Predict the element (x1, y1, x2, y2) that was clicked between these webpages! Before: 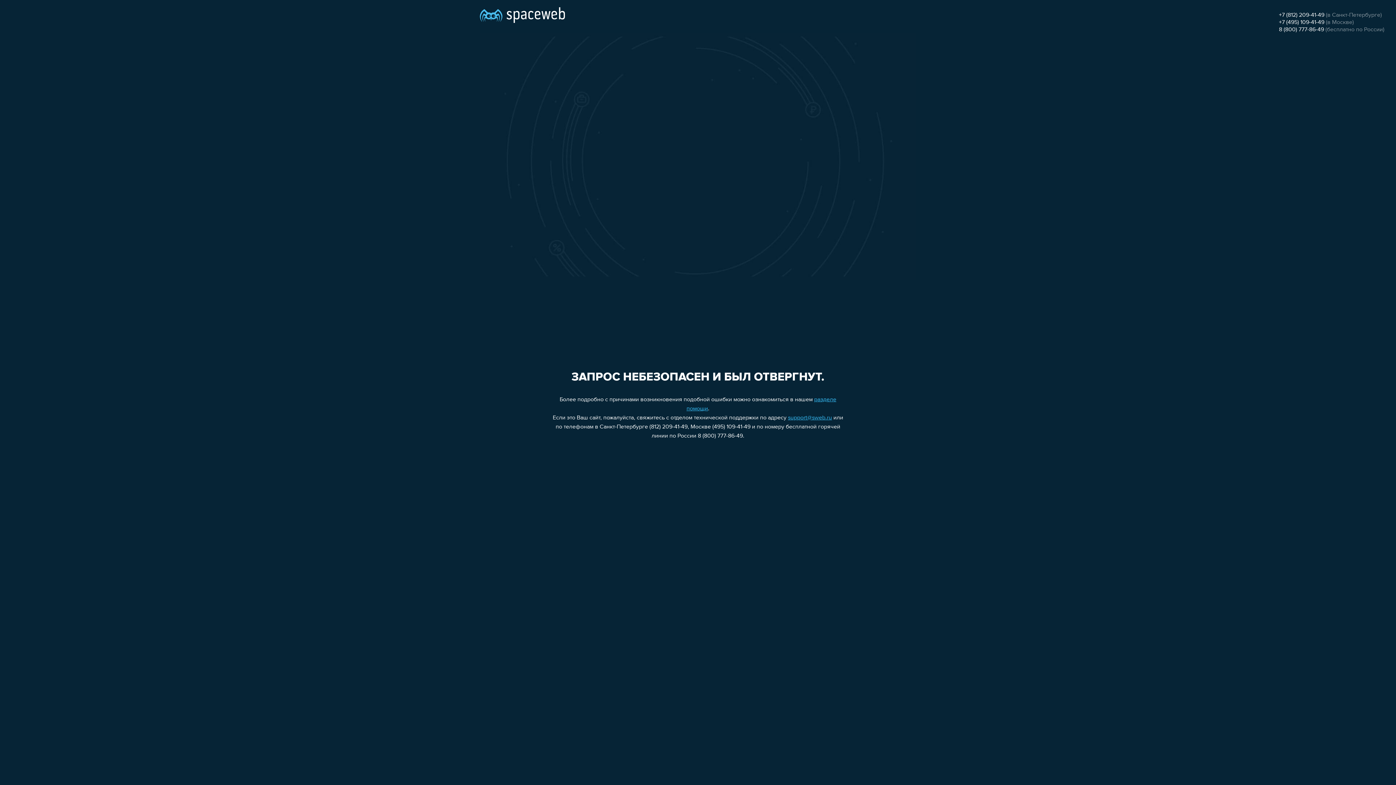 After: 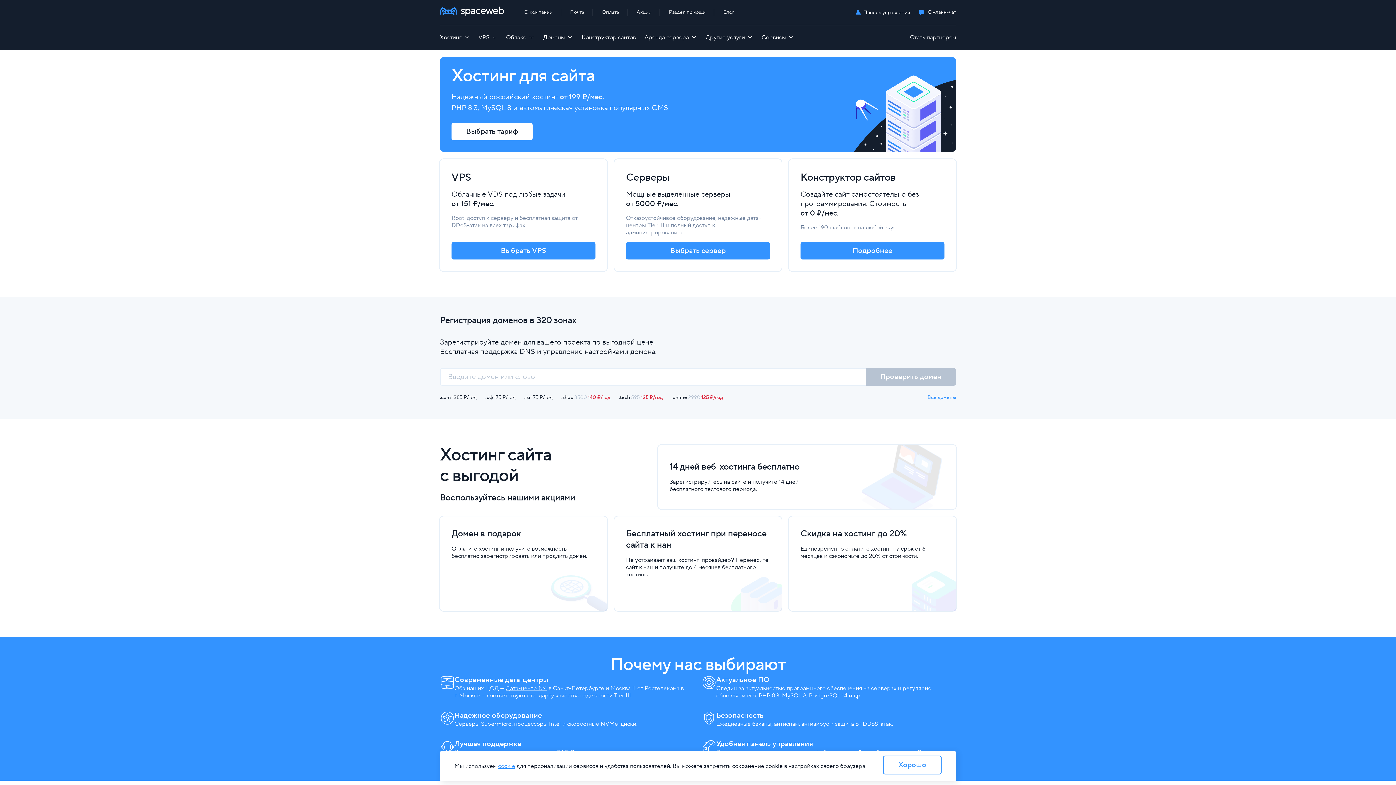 Action: bbox: (480, 0, 565, 25)